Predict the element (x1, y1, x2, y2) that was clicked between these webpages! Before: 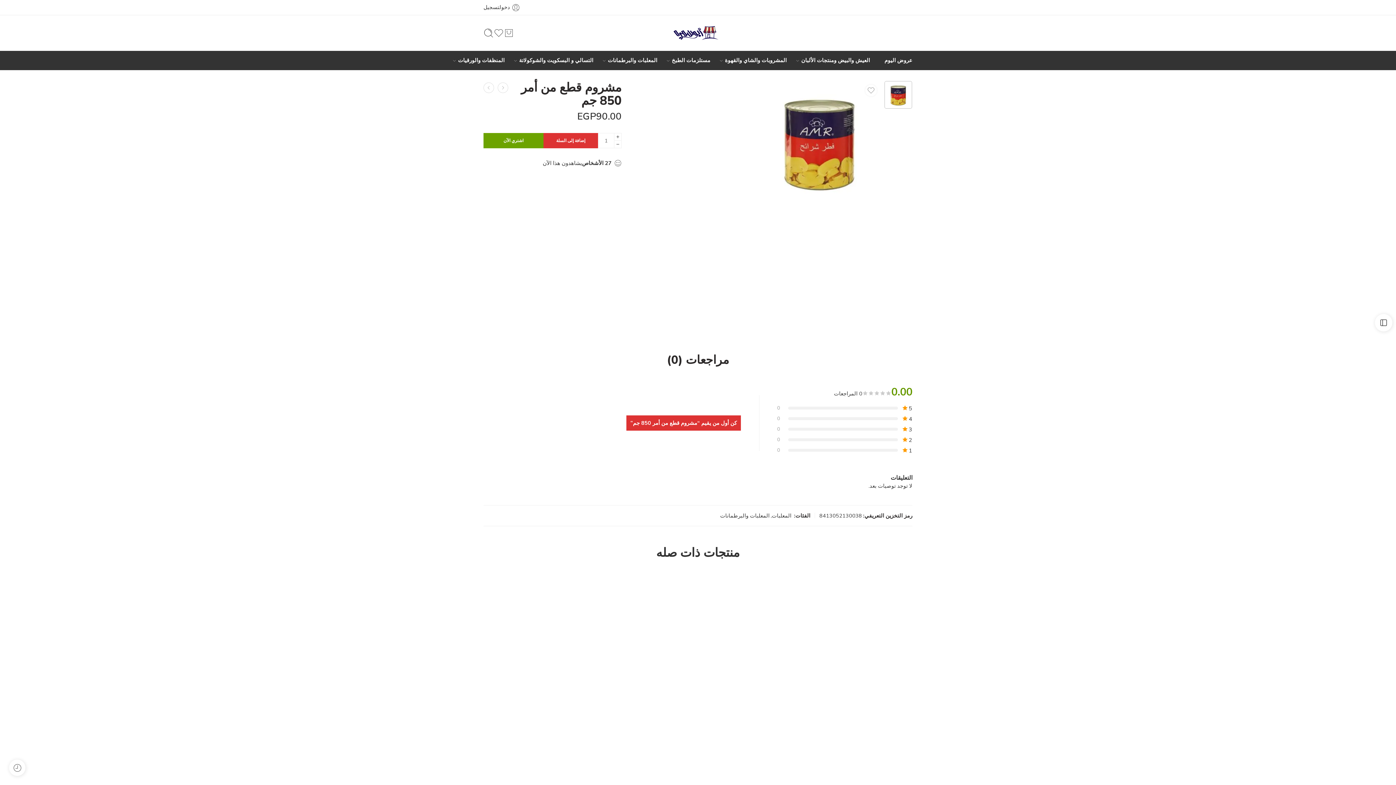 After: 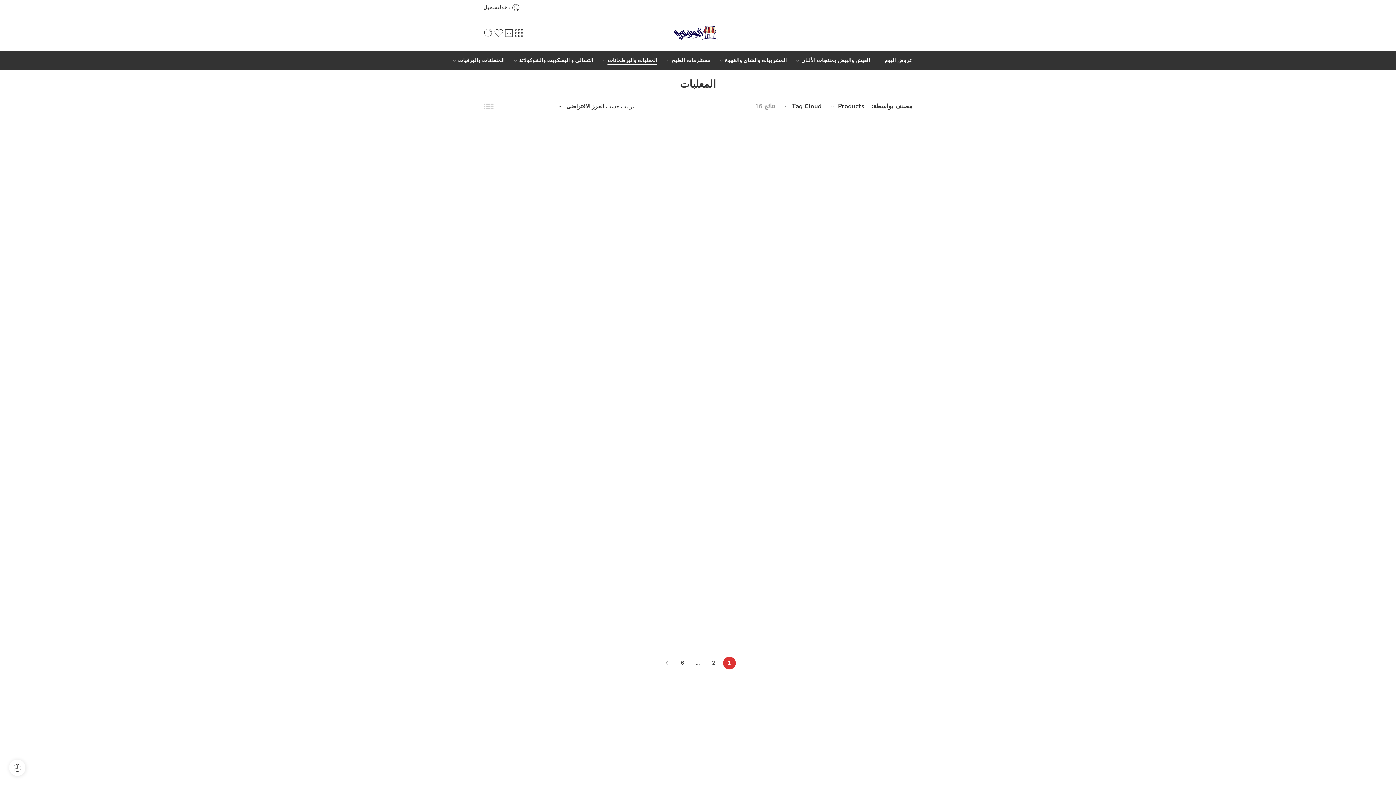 Action: bbox: (772, 511, 791, 520) label: المعلبات